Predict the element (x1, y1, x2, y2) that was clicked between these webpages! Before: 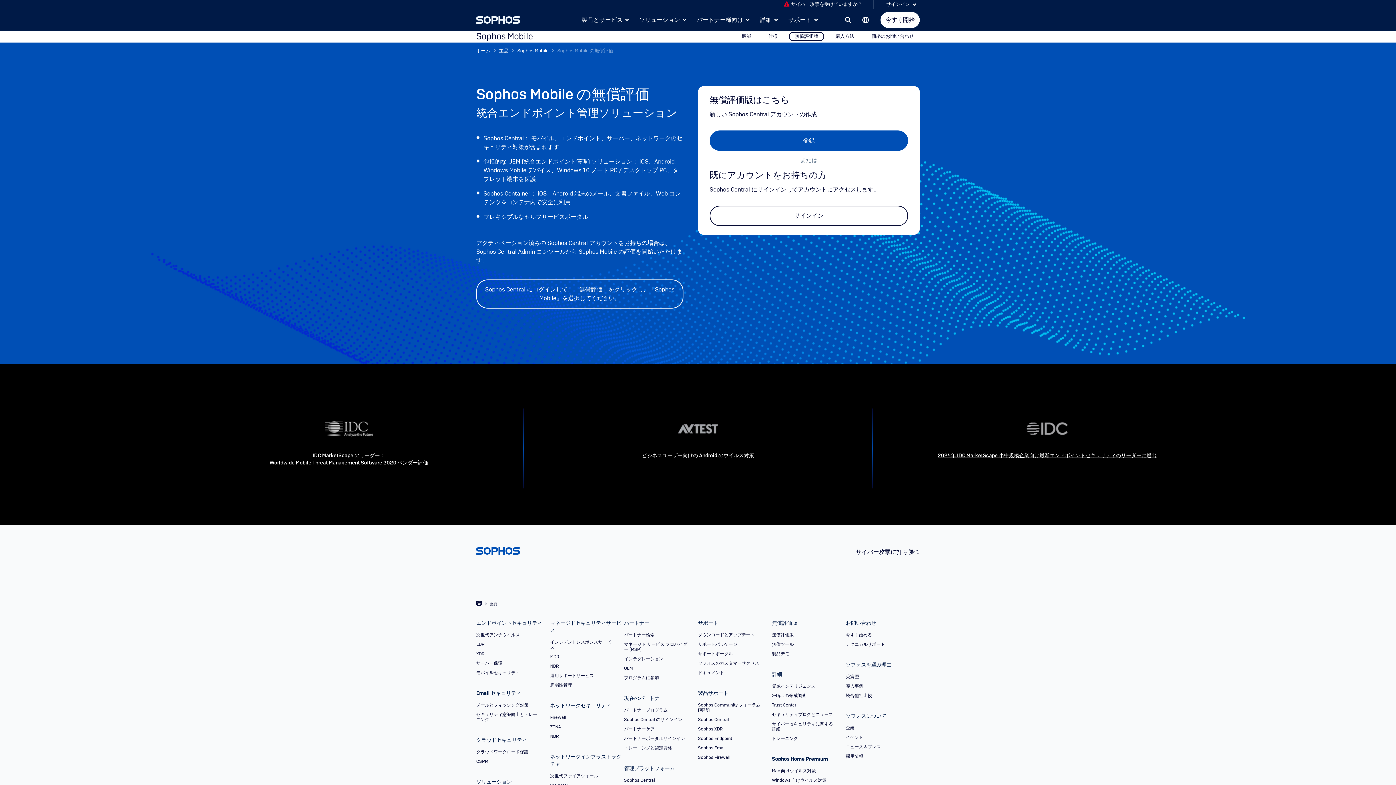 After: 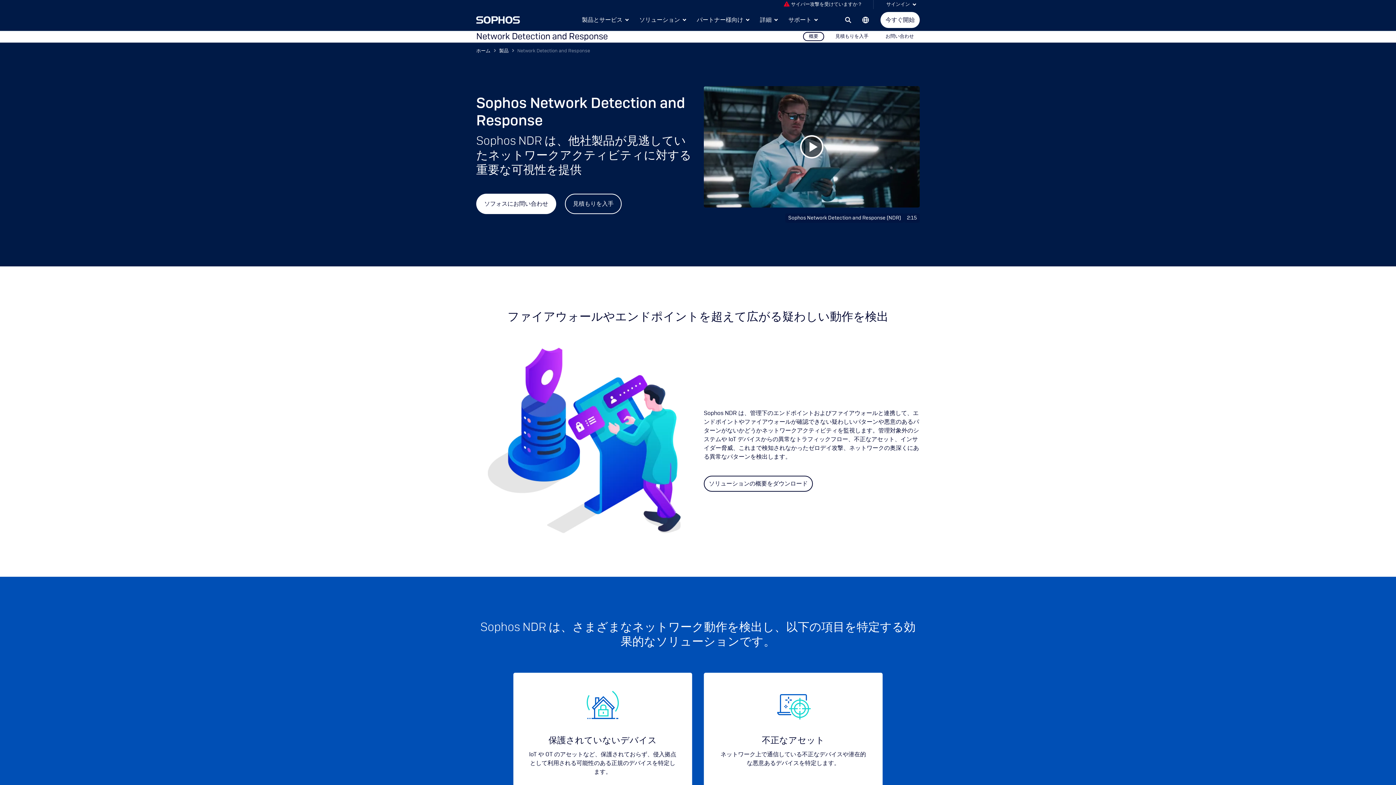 Action: bbox: (550, 734, 615, 739) label: NDR